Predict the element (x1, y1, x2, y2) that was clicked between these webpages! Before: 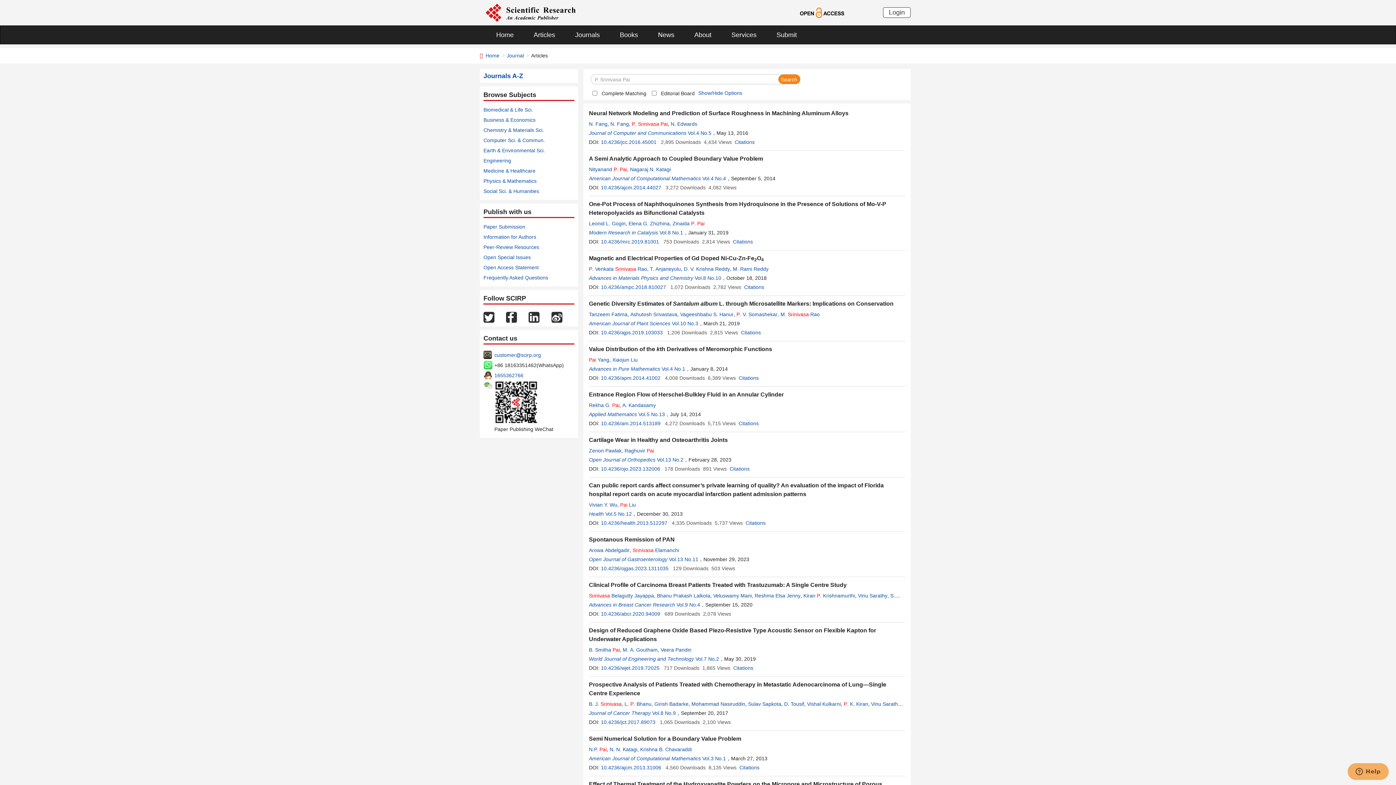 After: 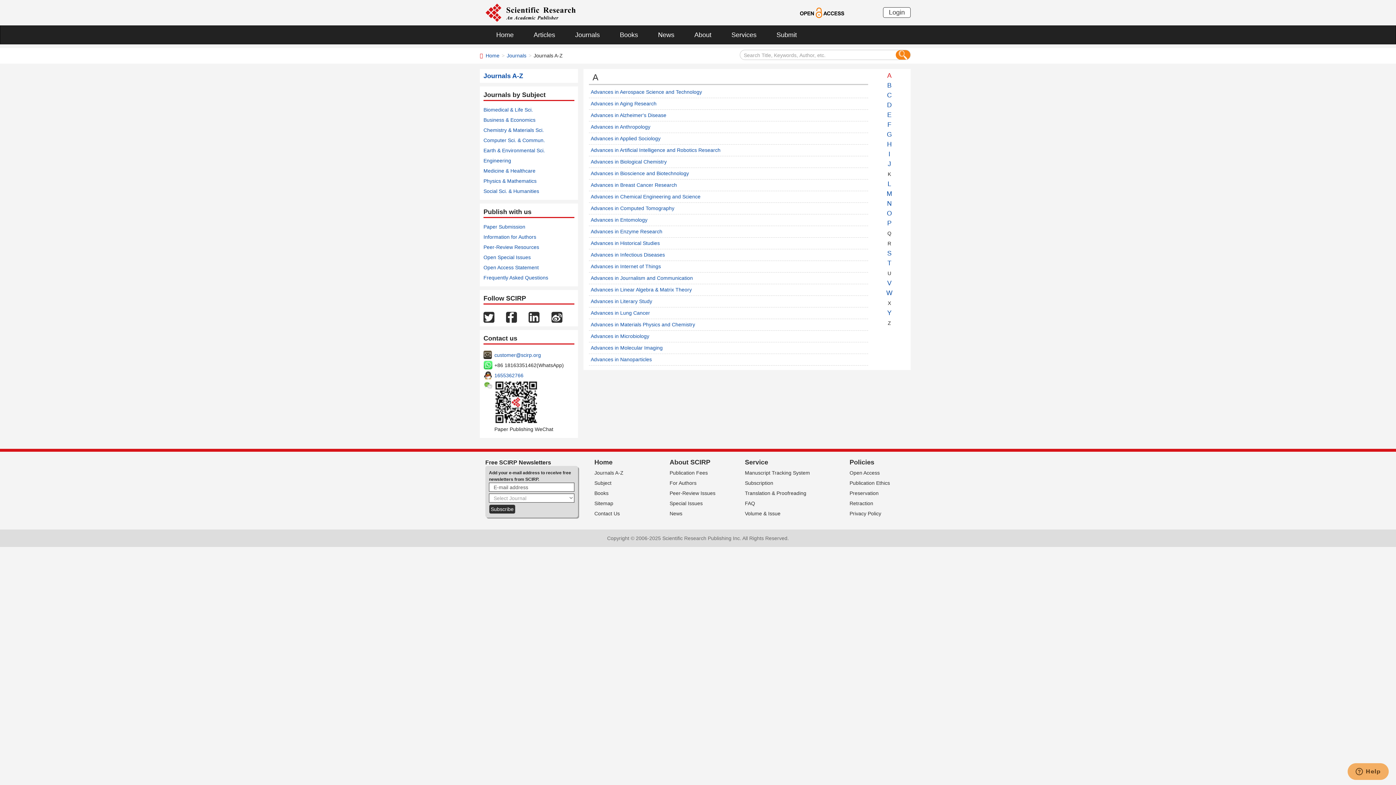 Action: bbox: (483, 72, 523, 79) label: Journals A-Z